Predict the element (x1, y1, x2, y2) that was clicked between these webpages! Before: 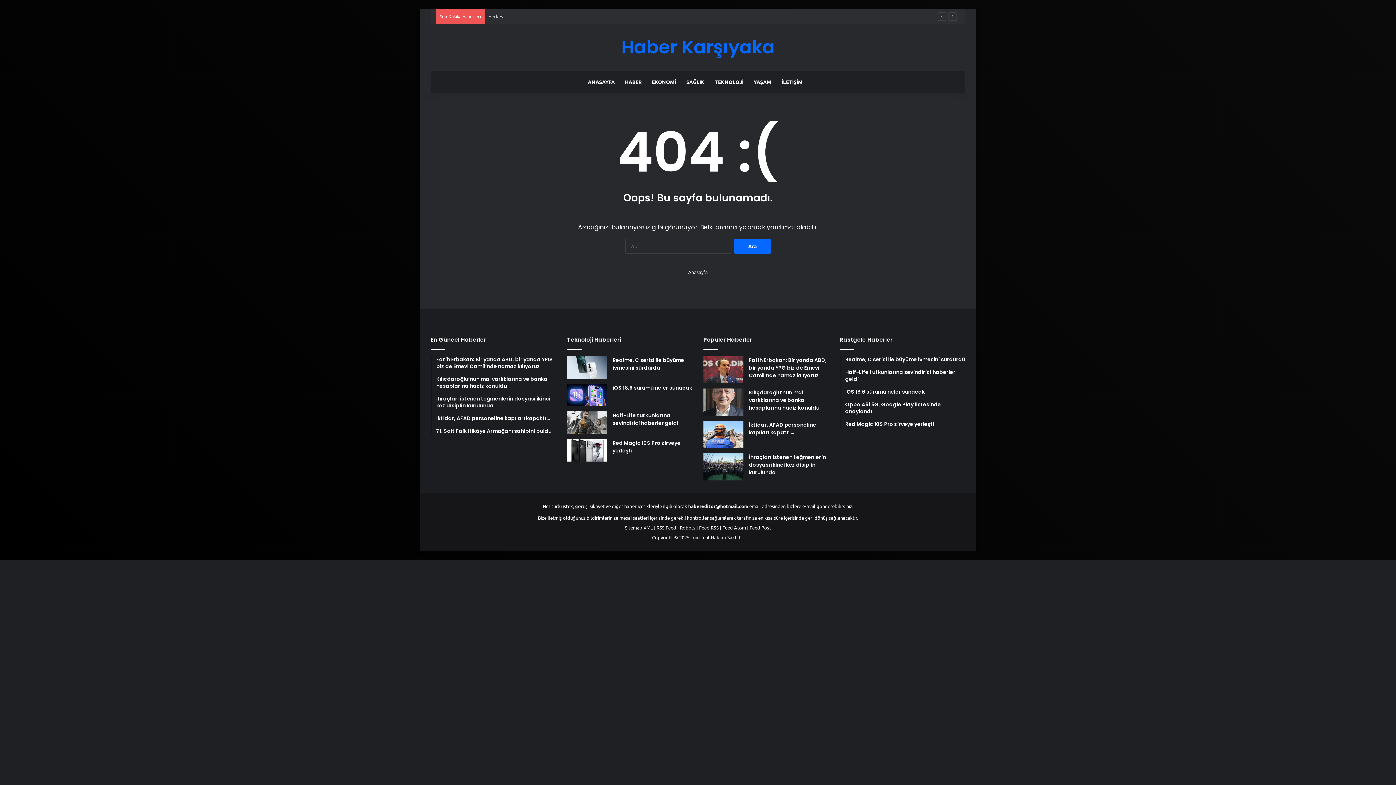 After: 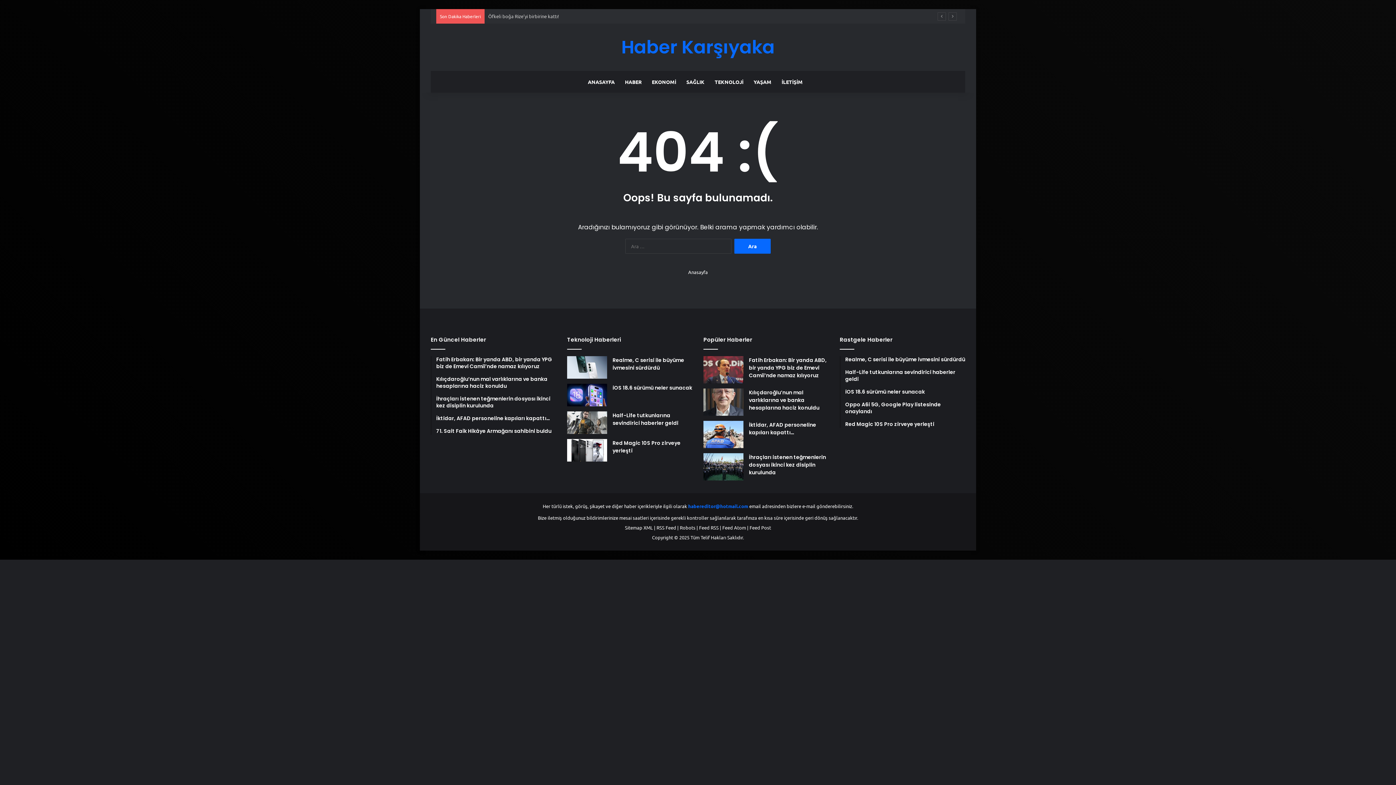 Action: label: habereditor@hotmail.com bbox: (688, 503, 748, 509)